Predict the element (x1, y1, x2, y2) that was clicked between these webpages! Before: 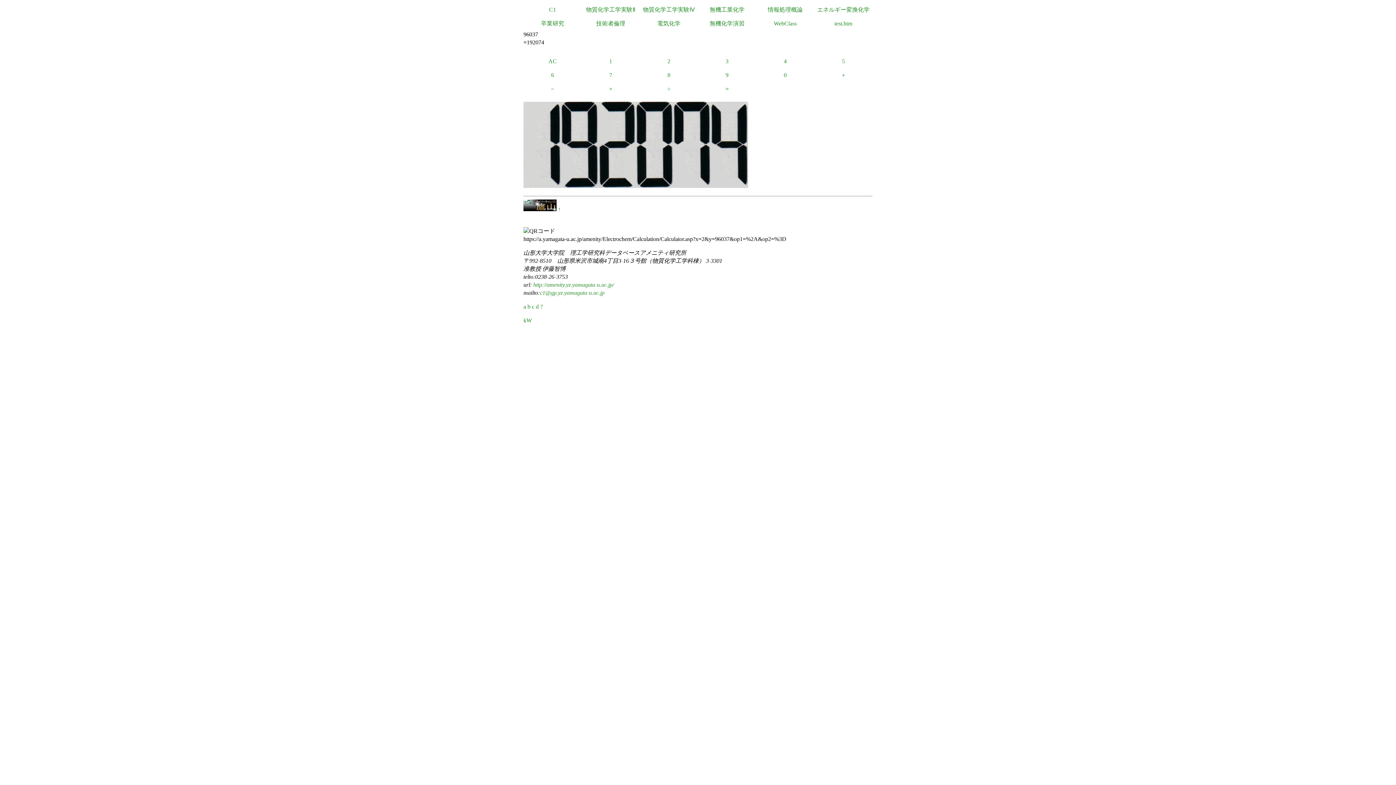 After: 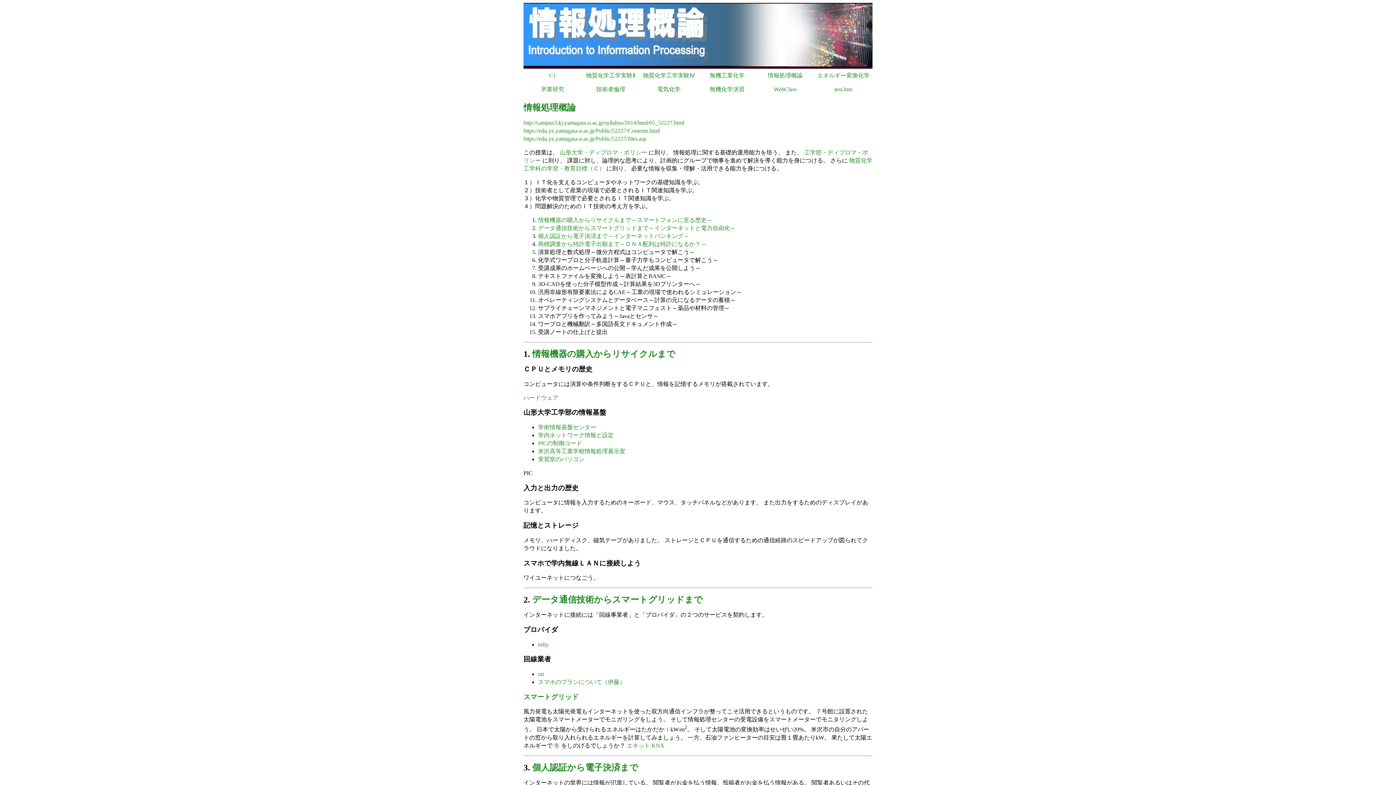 Action: bbox: (756, 2, 814, 16) label: 情報処理概論